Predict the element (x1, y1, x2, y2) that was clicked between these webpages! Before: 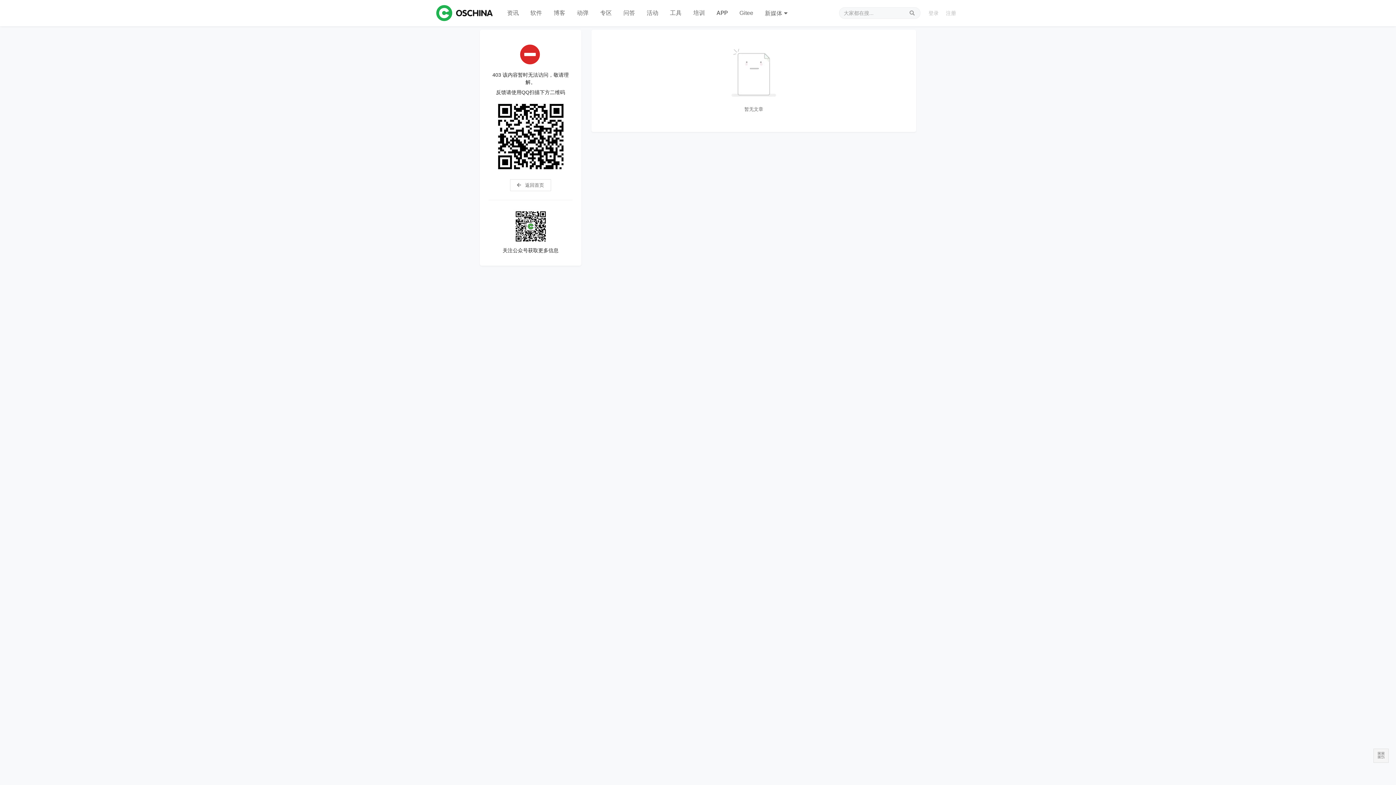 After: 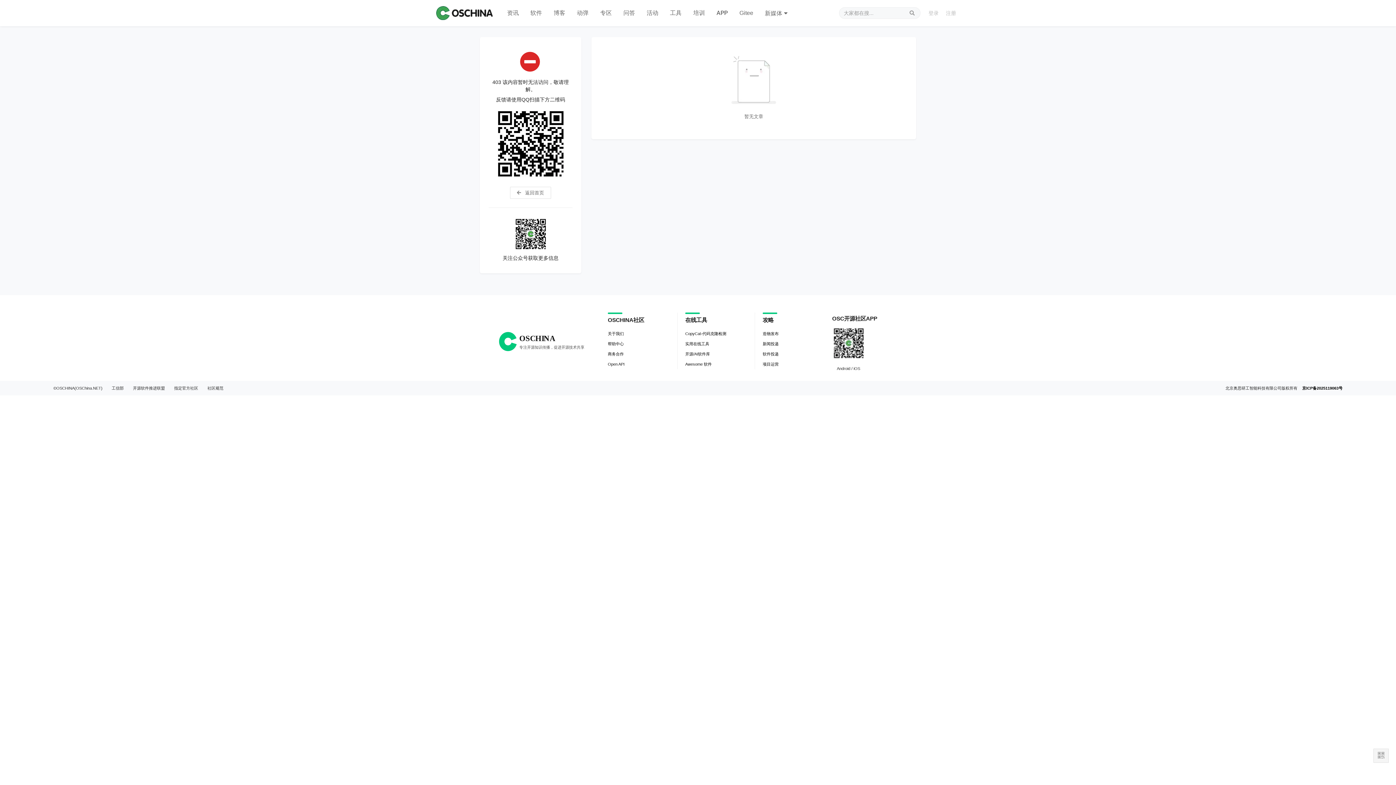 Action: label: 博客 bbox: (548, 0, 571, 26)